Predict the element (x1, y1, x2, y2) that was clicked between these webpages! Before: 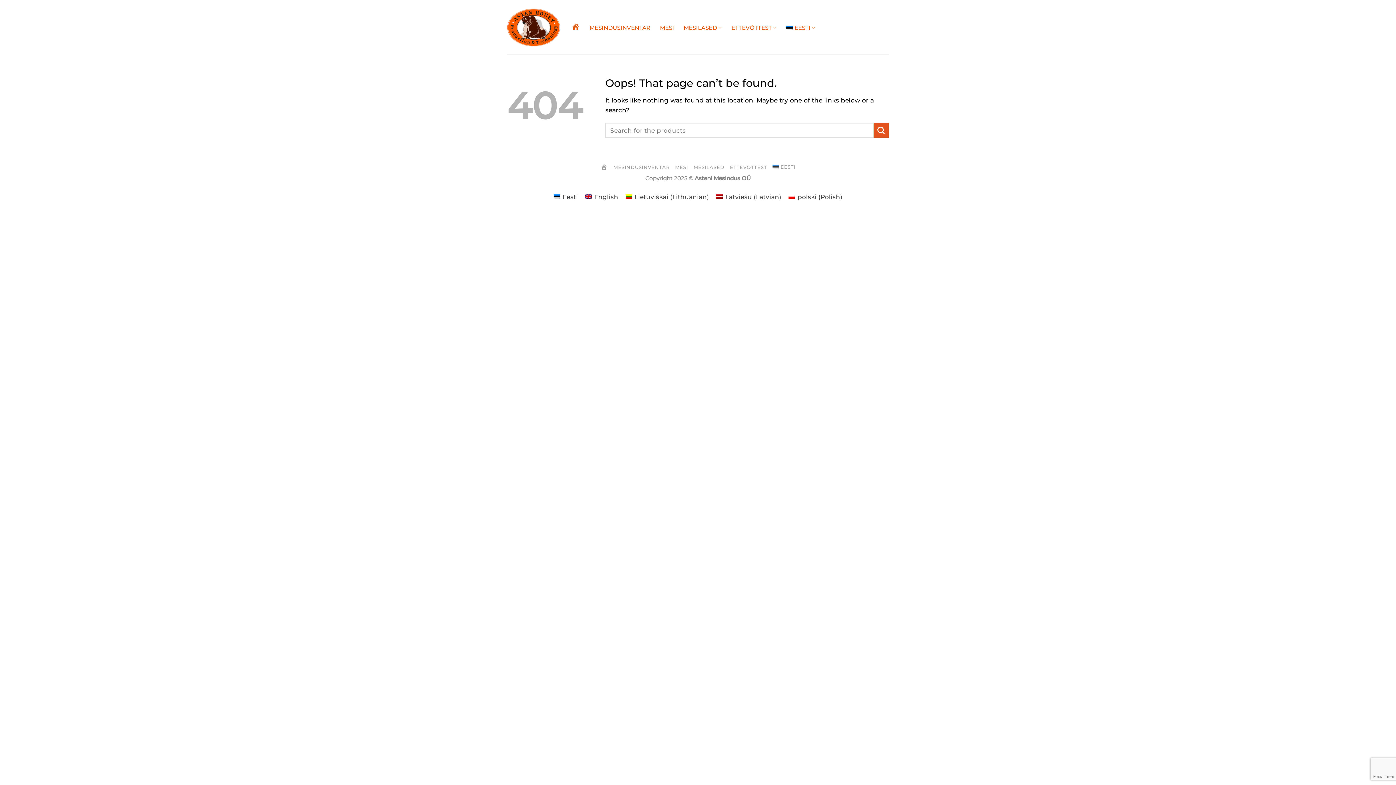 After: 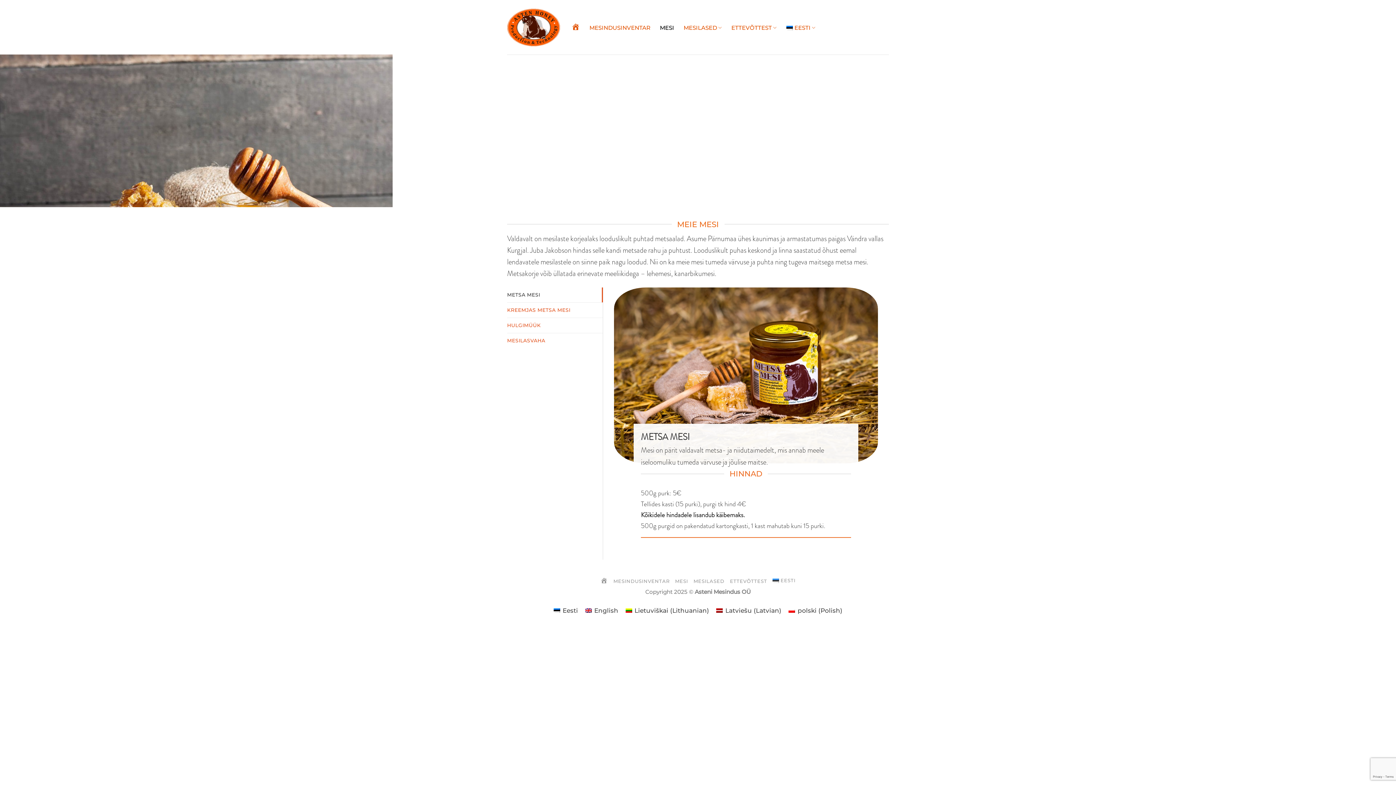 Action: label: MESI bbox: (675, 164, 688, 170)